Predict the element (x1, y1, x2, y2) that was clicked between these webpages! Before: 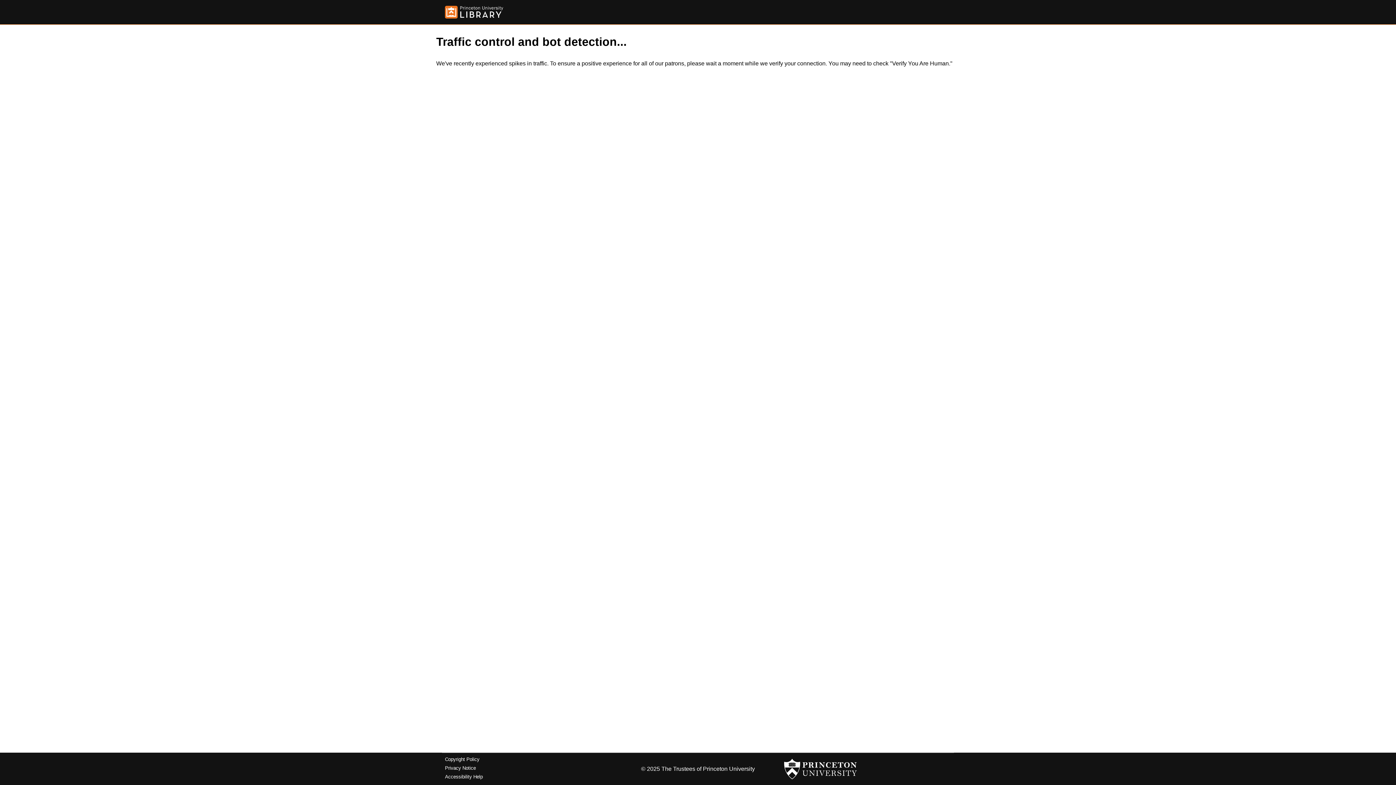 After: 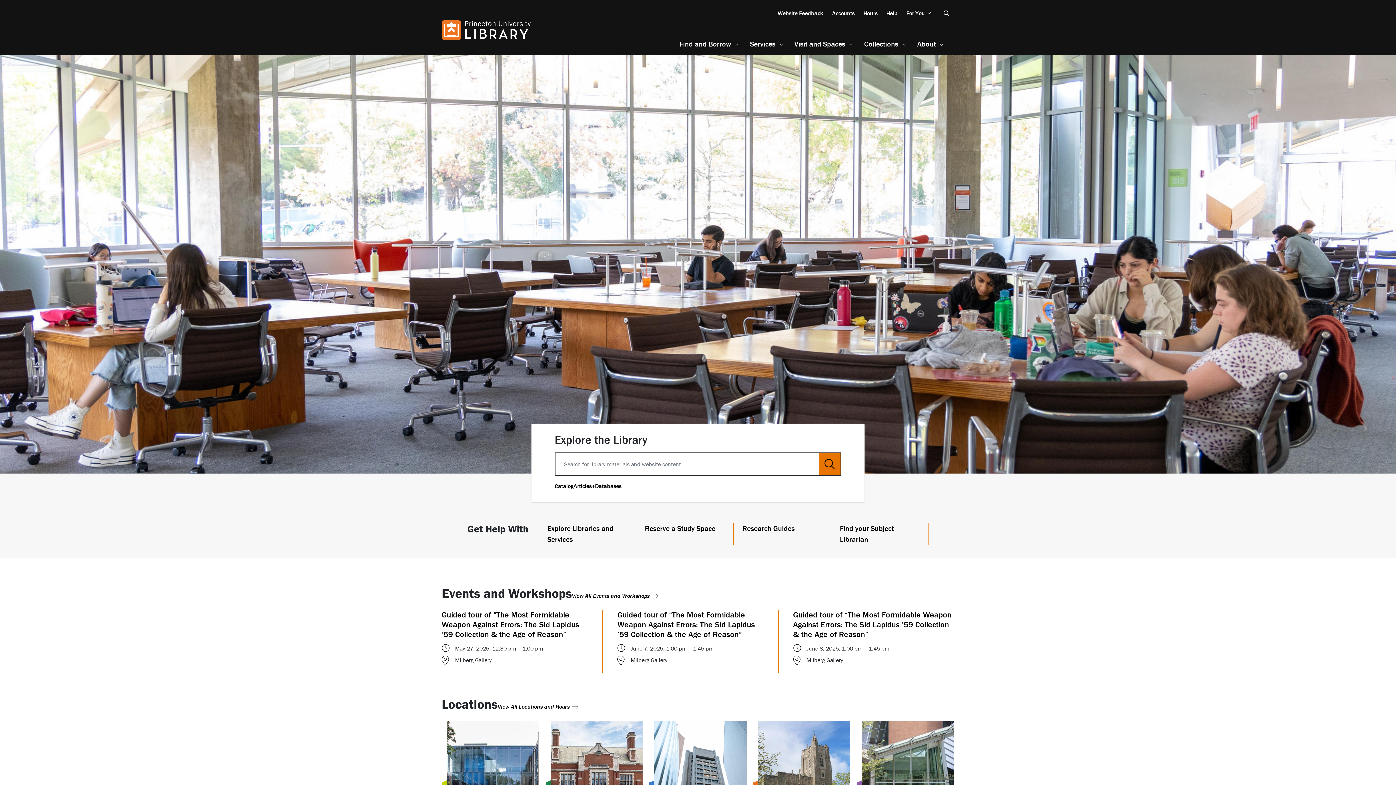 Action: bbox: (445, 5, 503, 18)